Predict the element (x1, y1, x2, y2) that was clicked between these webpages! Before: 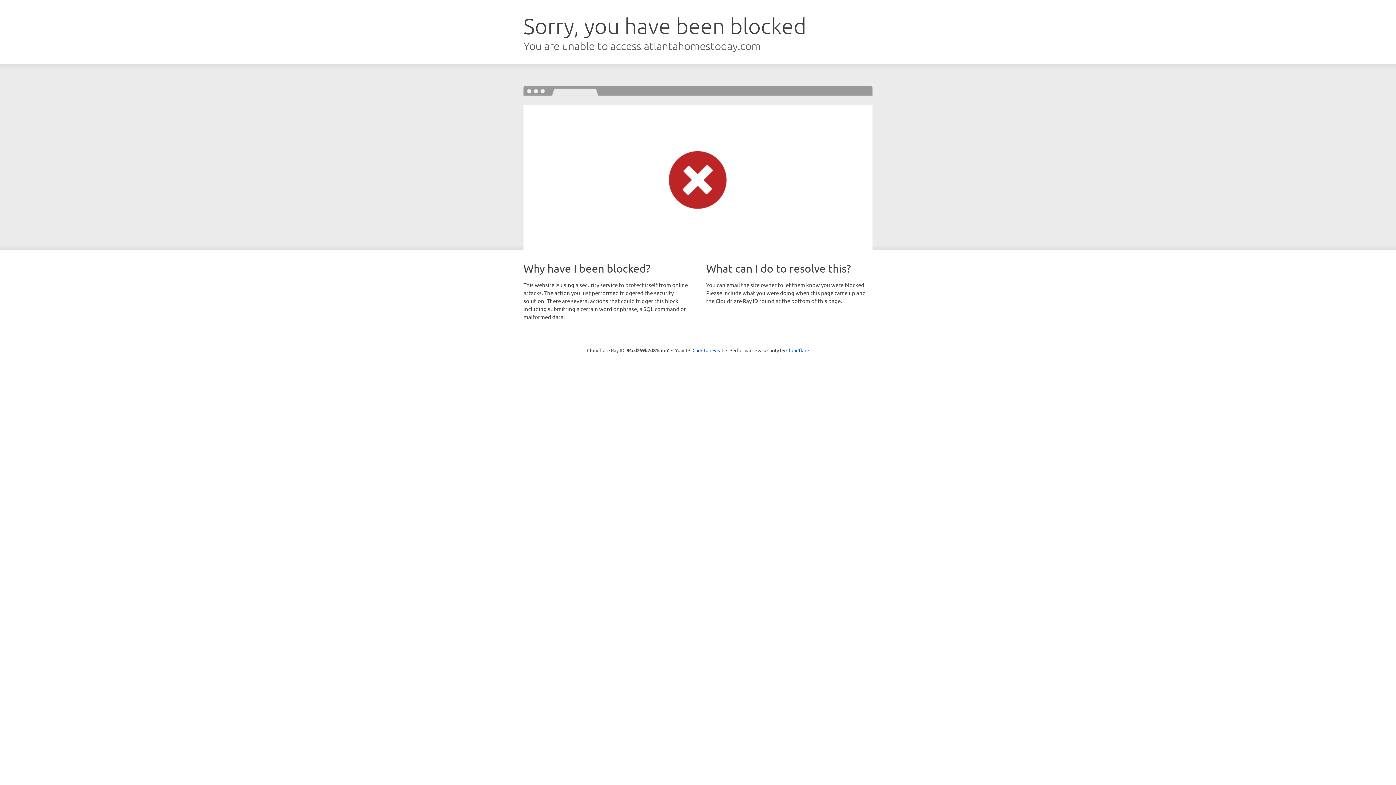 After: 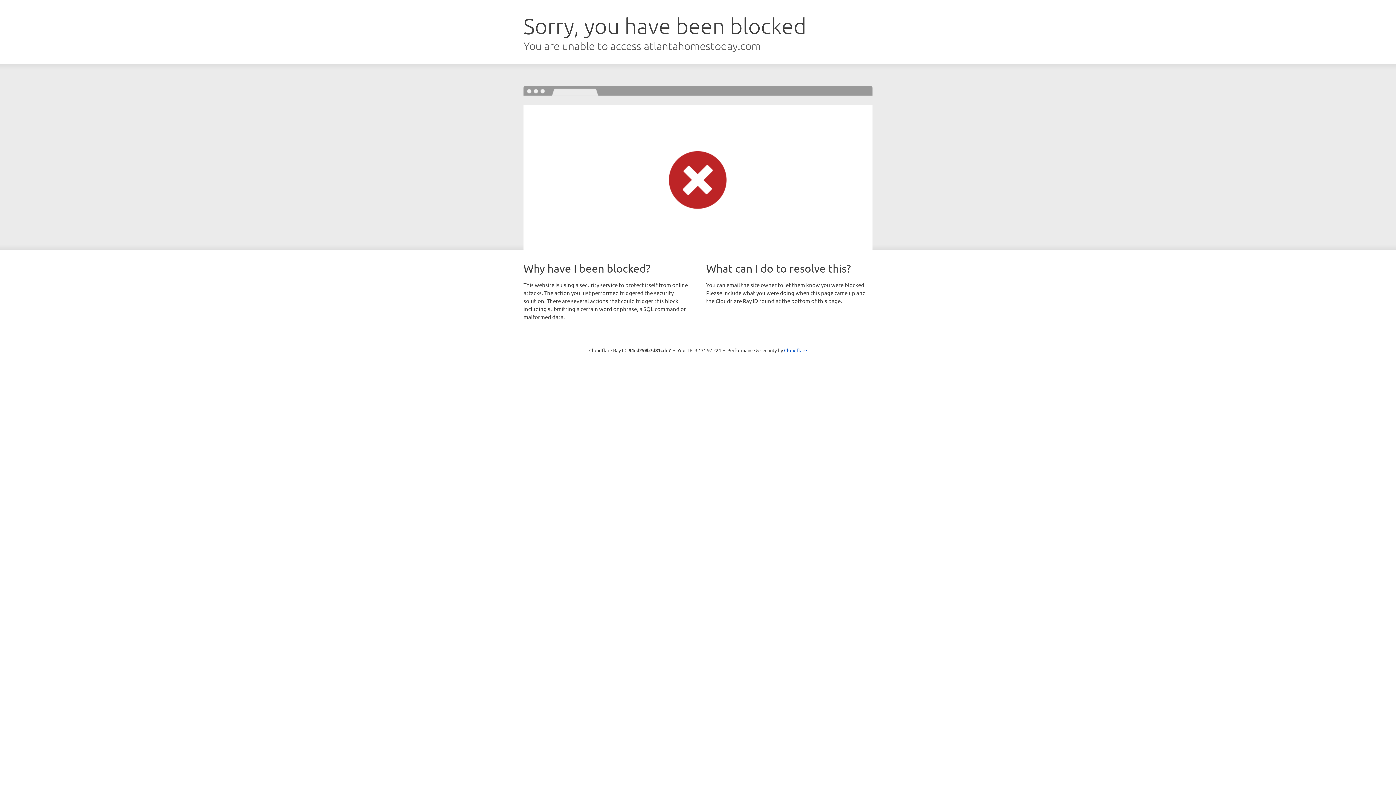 Action: label: Click to reveal bbox: (692, 346, 723, 353)